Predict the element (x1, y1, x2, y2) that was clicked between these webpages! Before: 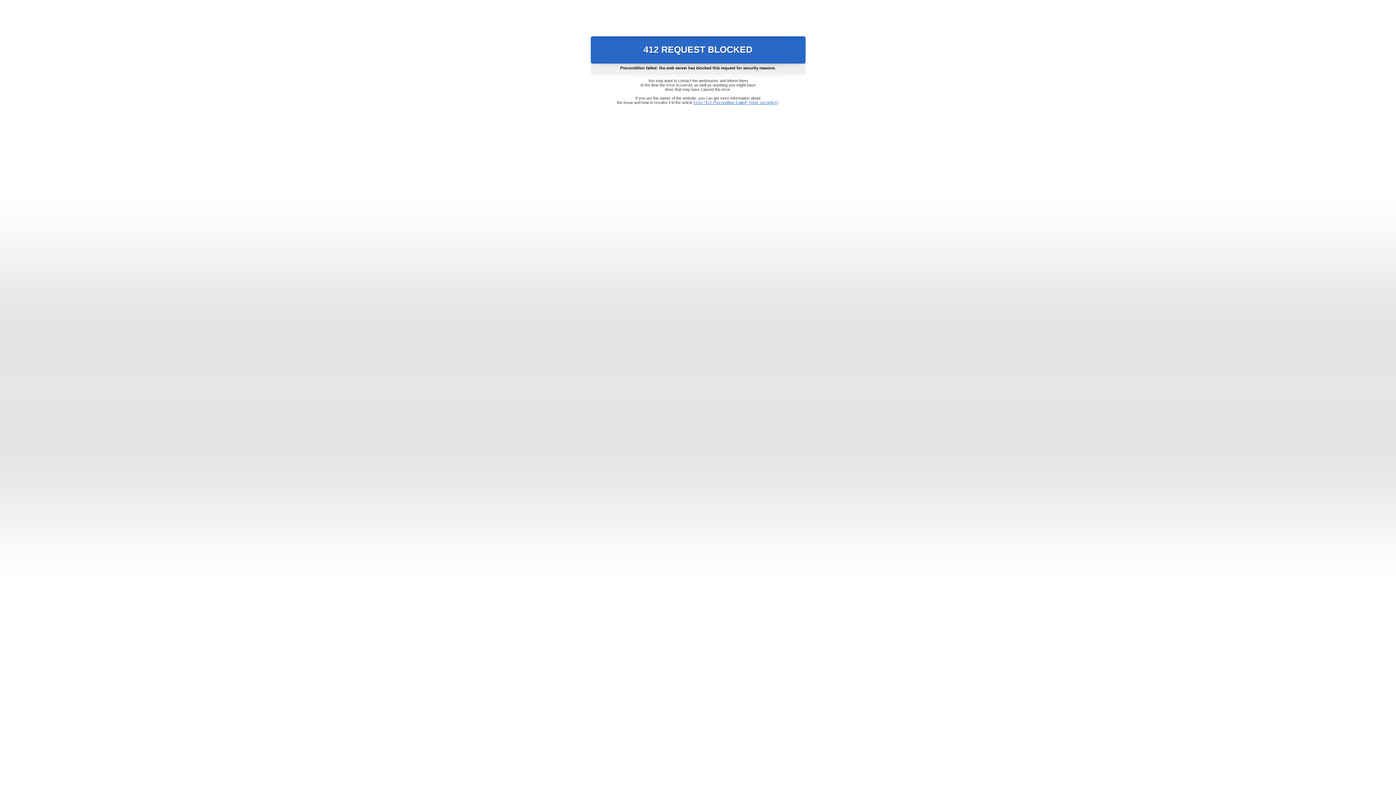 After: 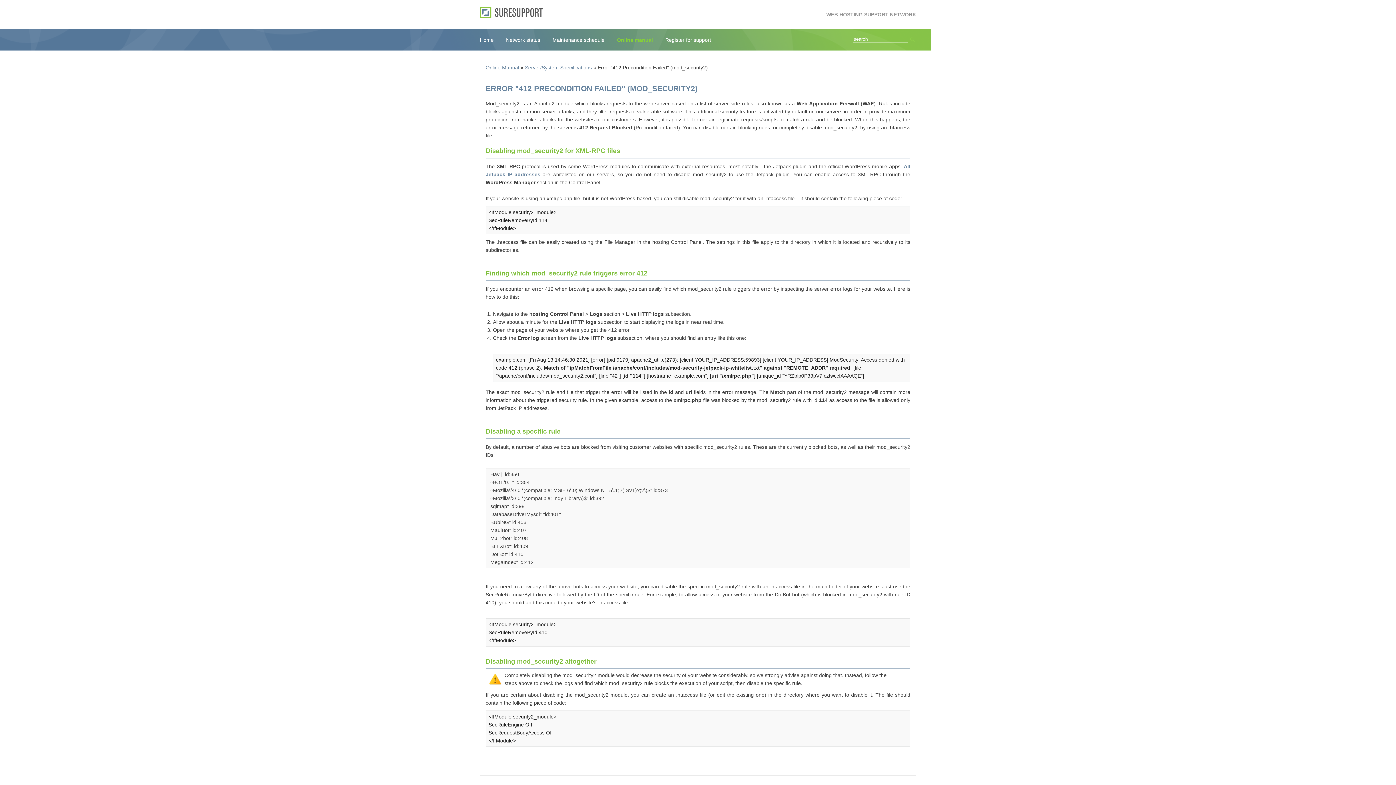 Action: bbox: (693, 100, 778, 104) label: Error "412 Precondition Failed" (mod_security2)